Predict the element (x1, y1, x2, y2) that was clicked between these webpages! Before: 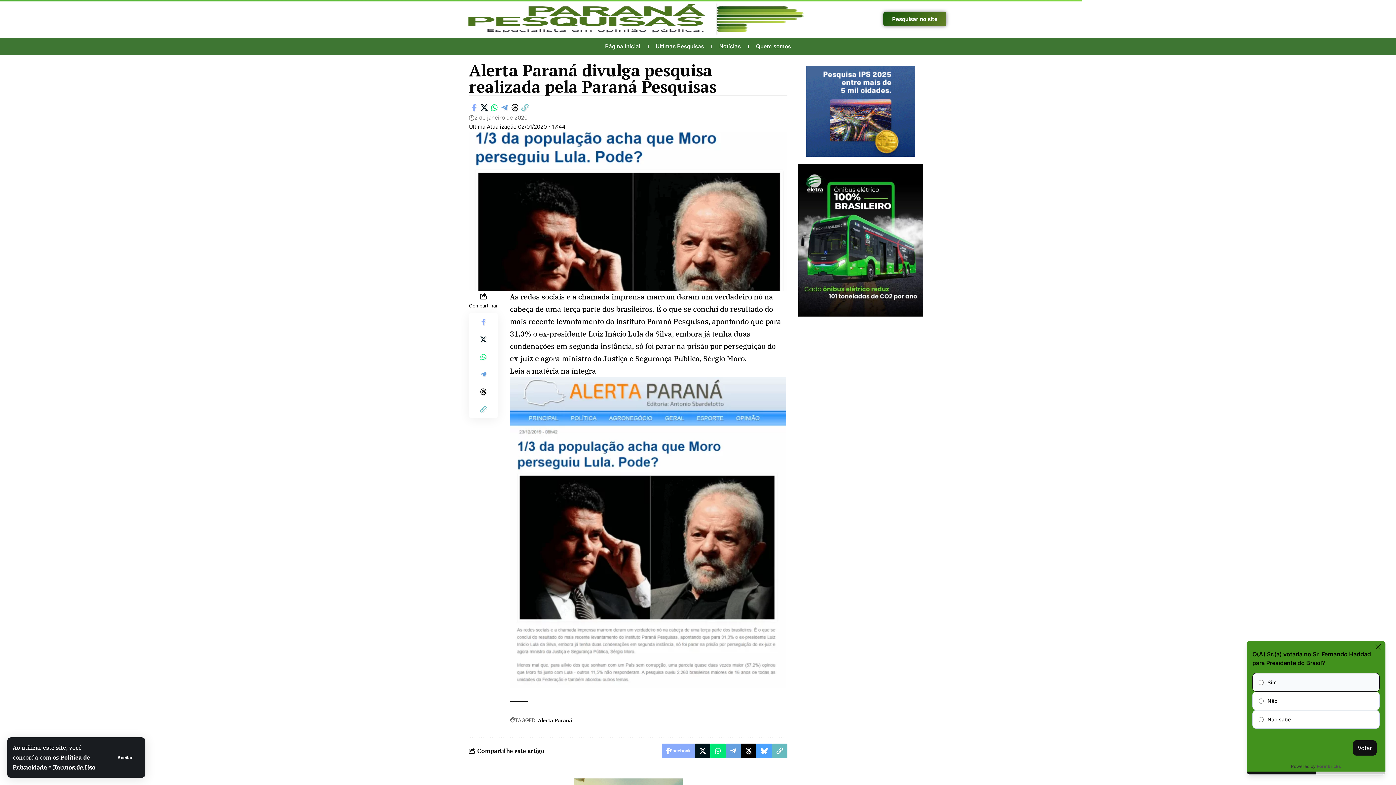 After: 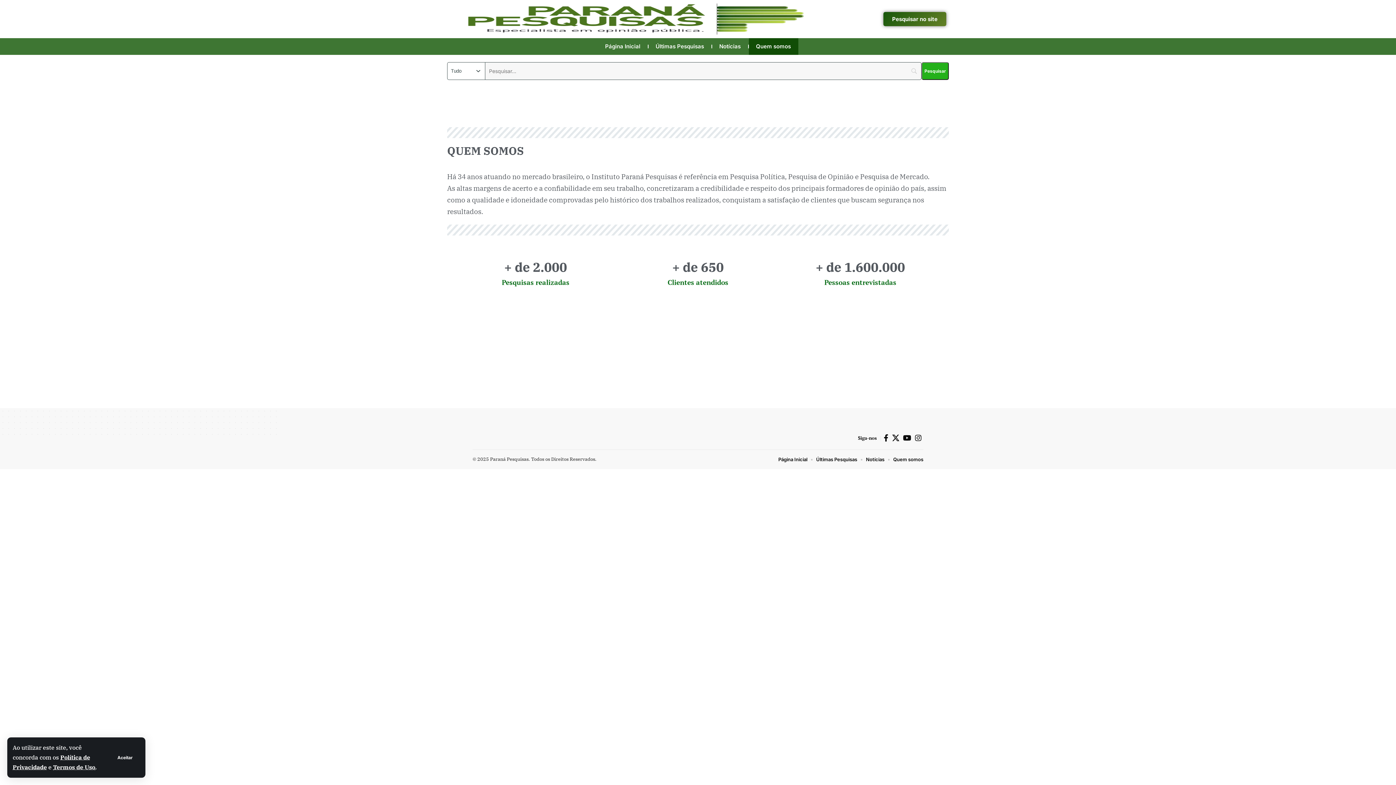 Action: bbox: (748, 38, 798, 54) label: Quem somos​